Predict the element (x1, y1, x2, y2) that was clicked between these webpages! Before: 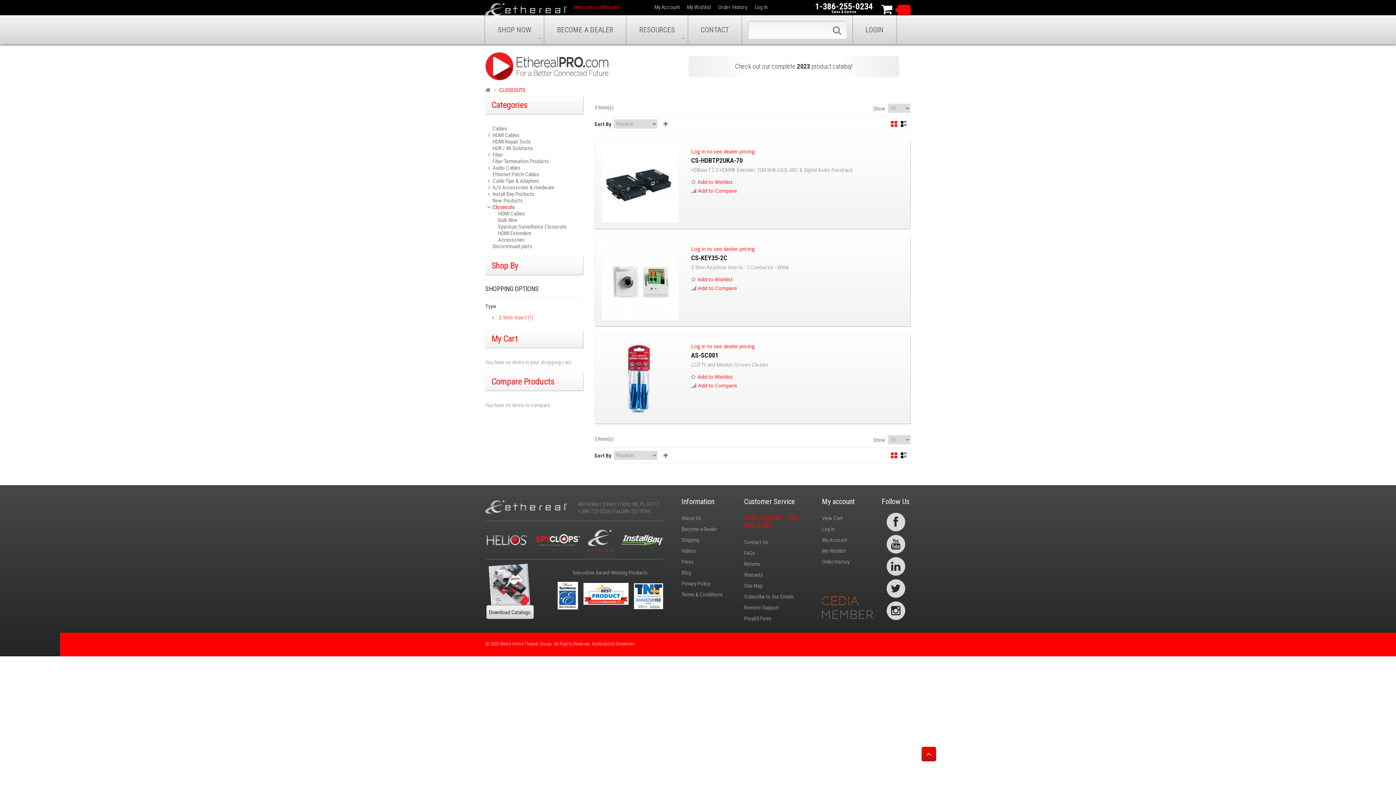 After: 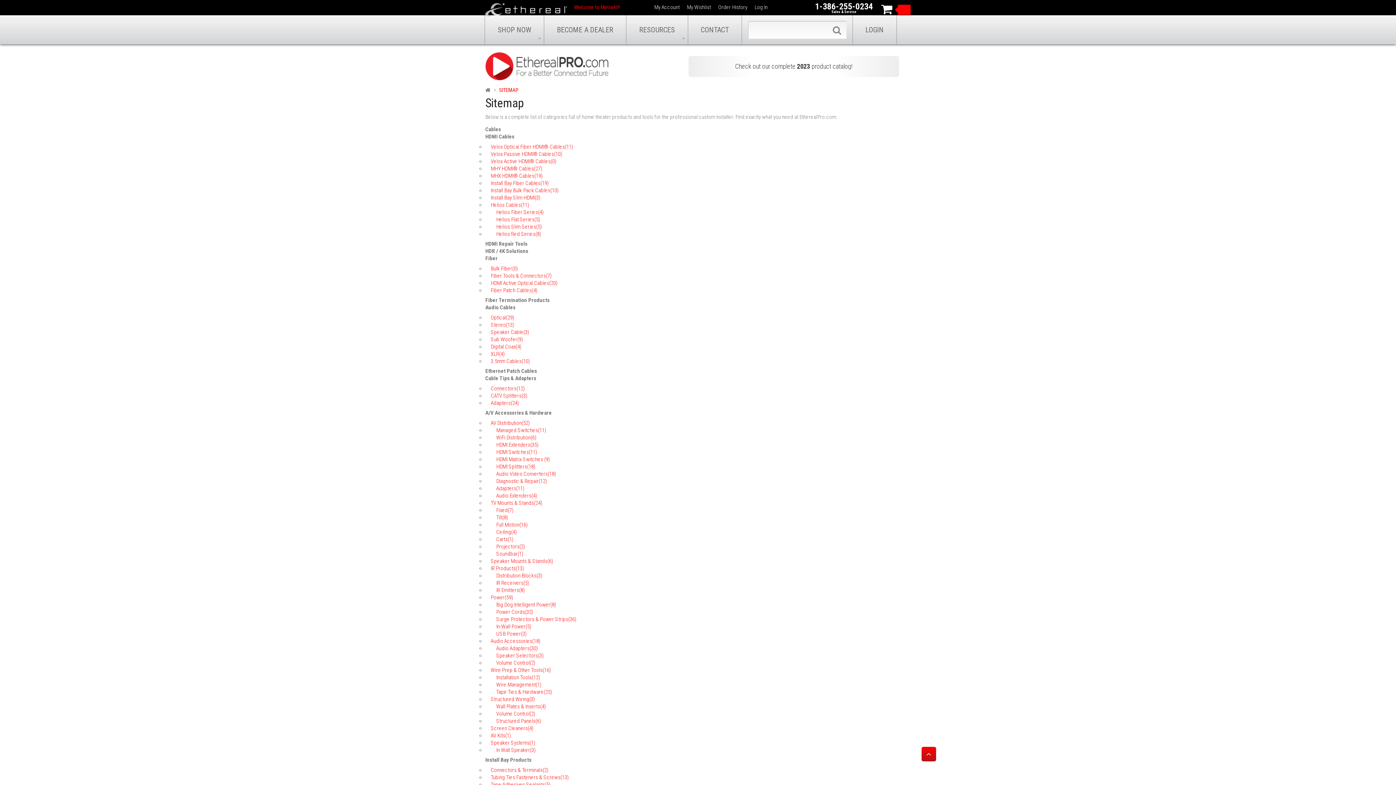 Action: label: Site Map bbox: (744, 582, 762, 589)